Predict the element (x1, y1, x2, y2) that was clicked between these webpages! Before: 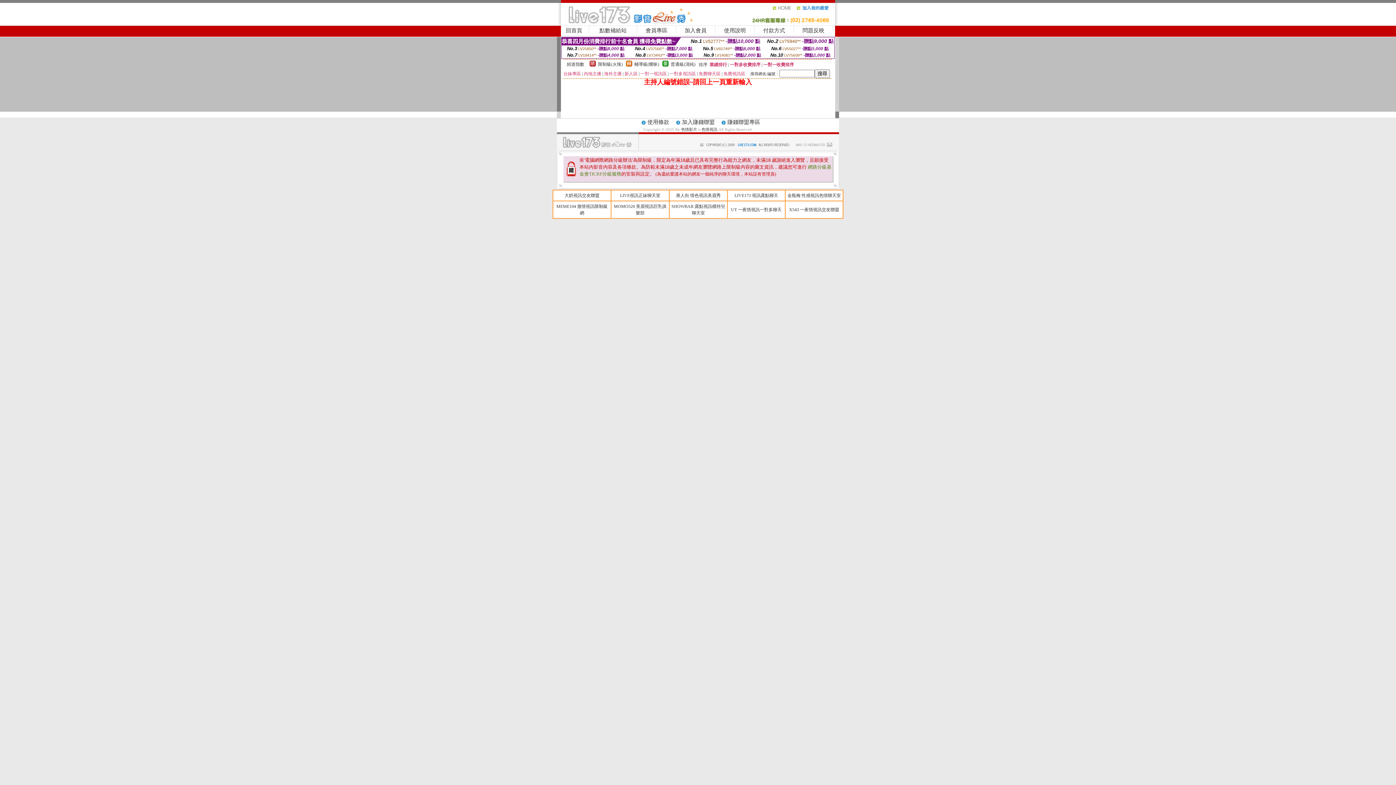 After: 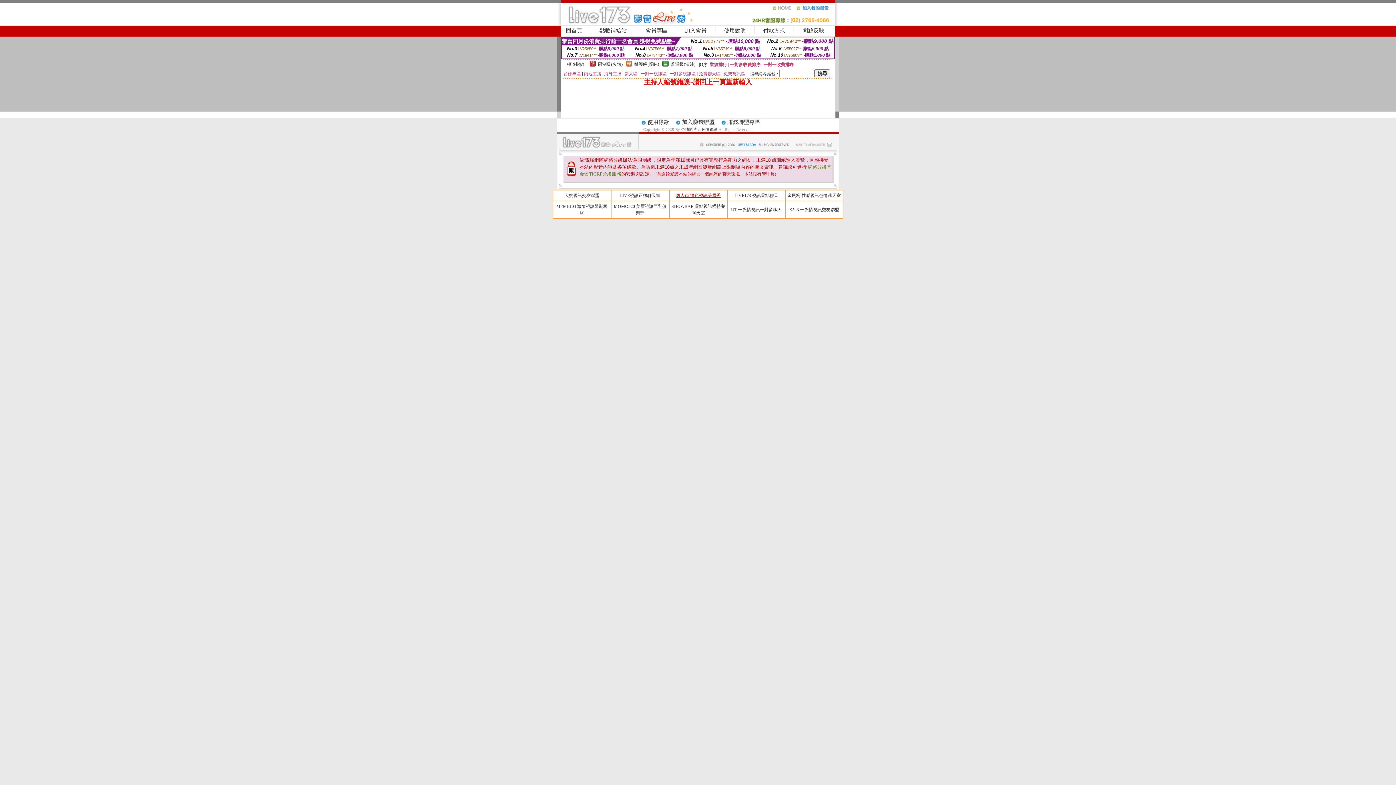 Action: label: 唐人街 情色視訊美眉秀 bbox: (676, 193, 720, 198)